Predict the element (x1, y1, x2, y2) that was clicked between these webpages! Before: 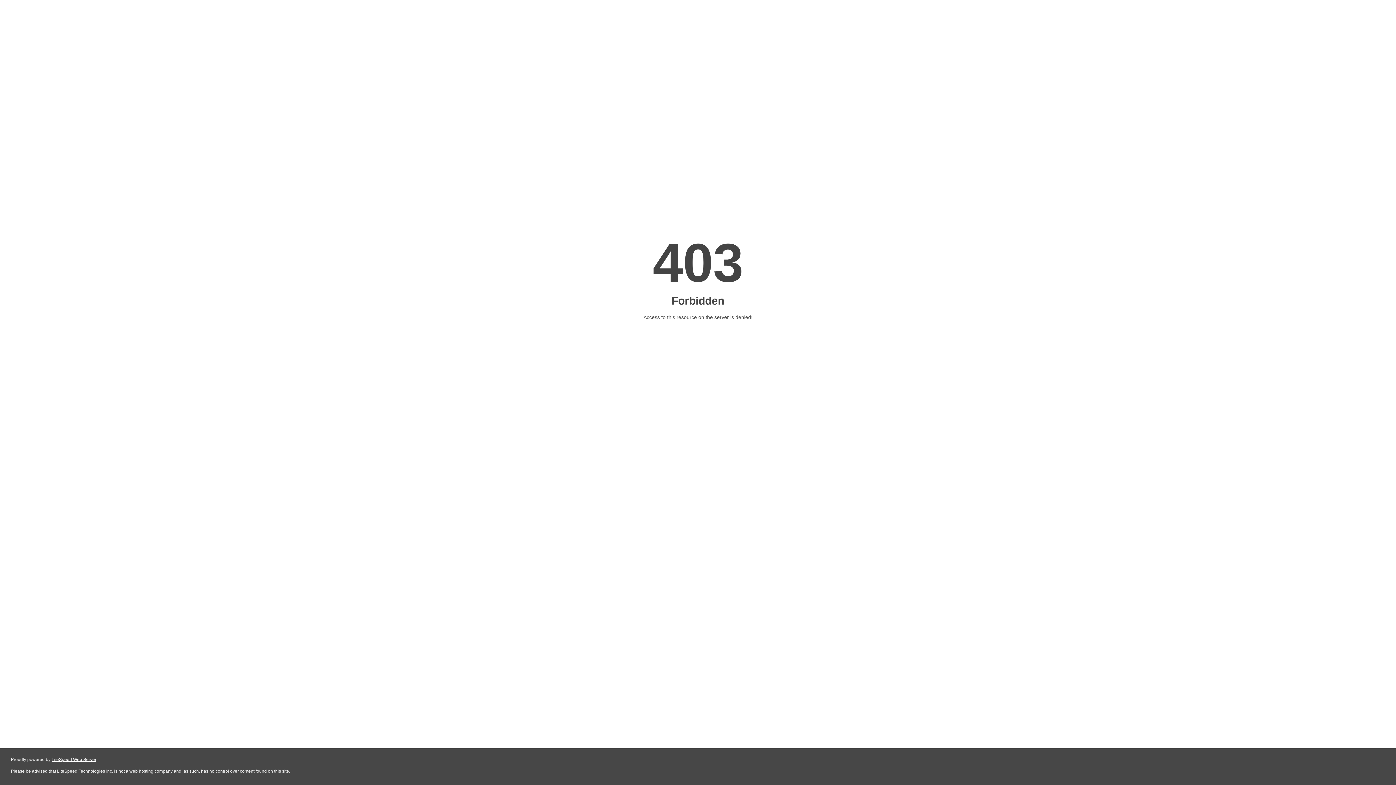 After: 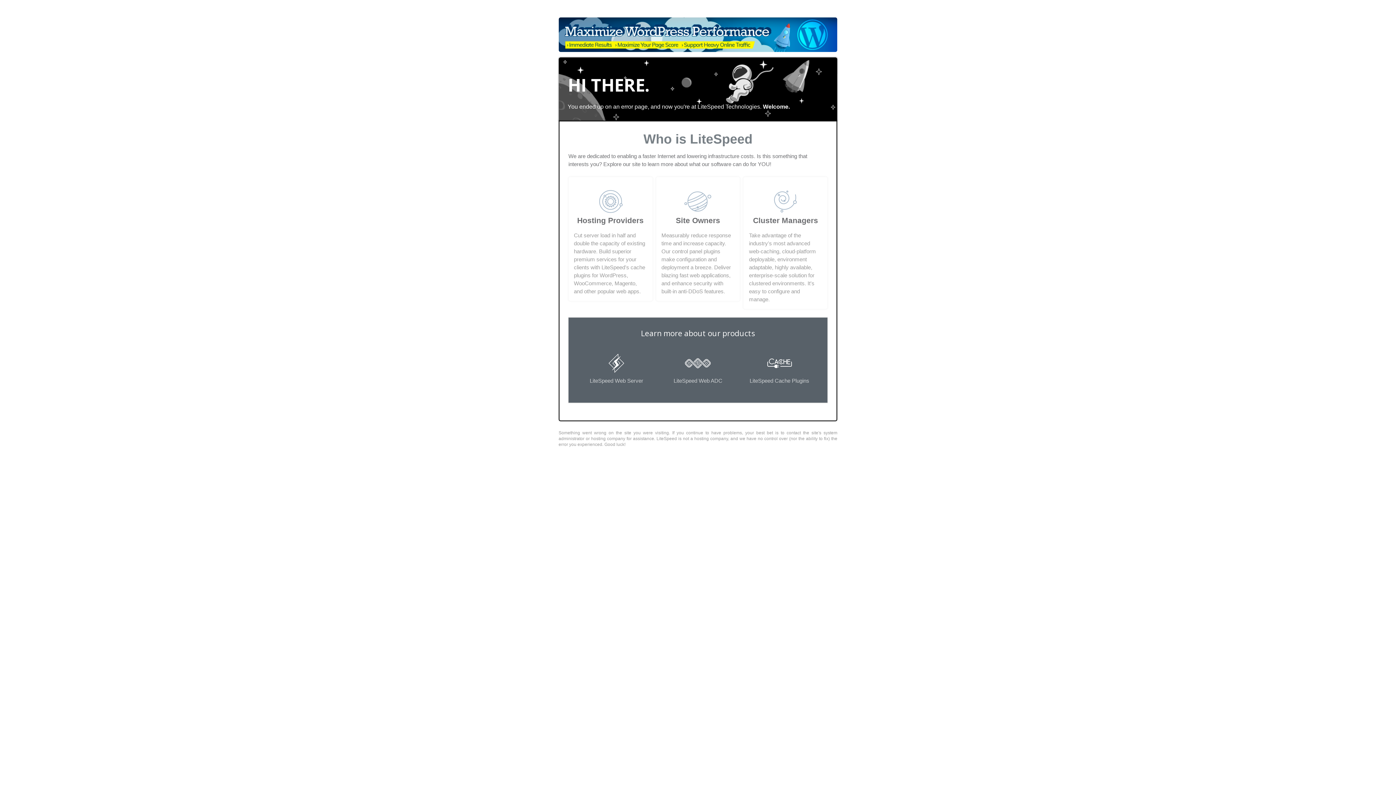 Action: label: LiteSpeed Web Server bbox: (51, 757, 96, 762)